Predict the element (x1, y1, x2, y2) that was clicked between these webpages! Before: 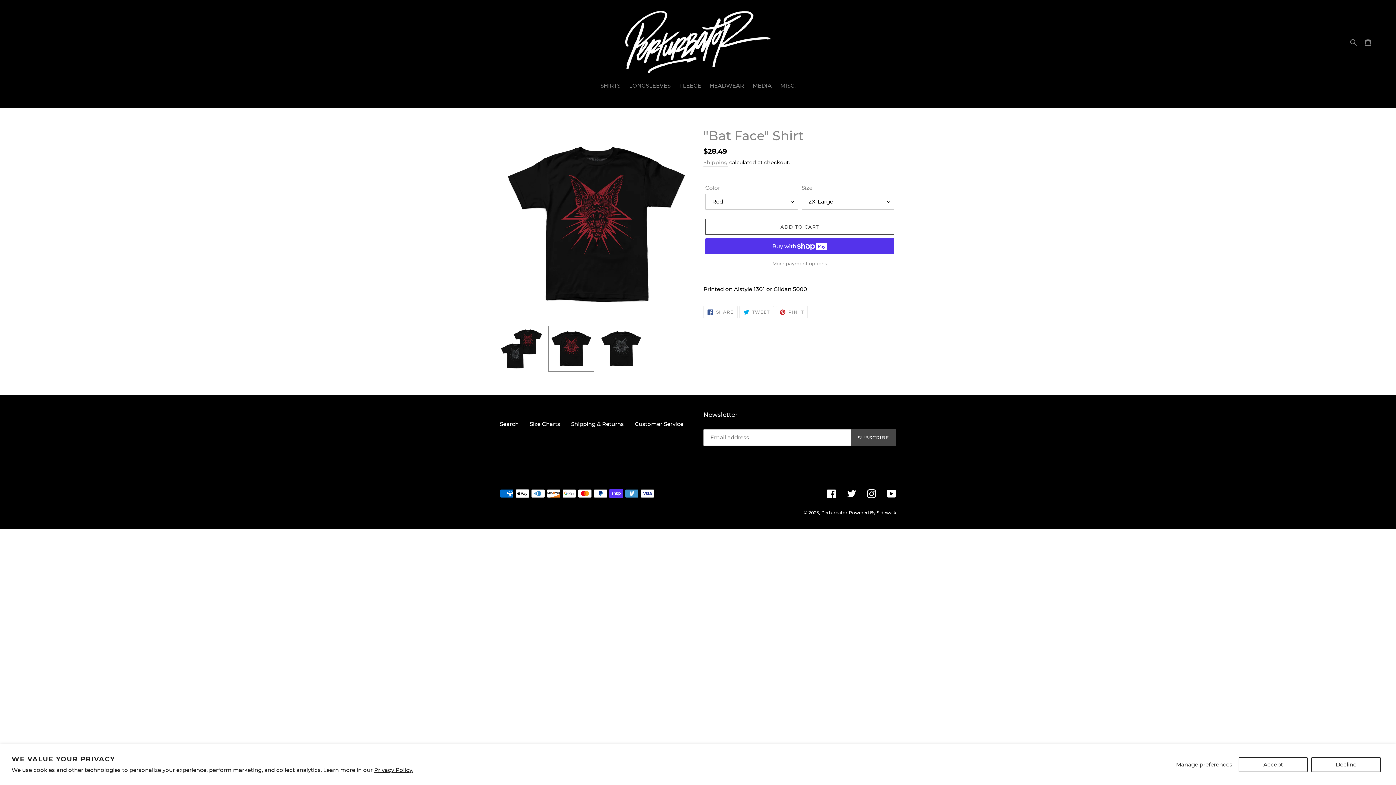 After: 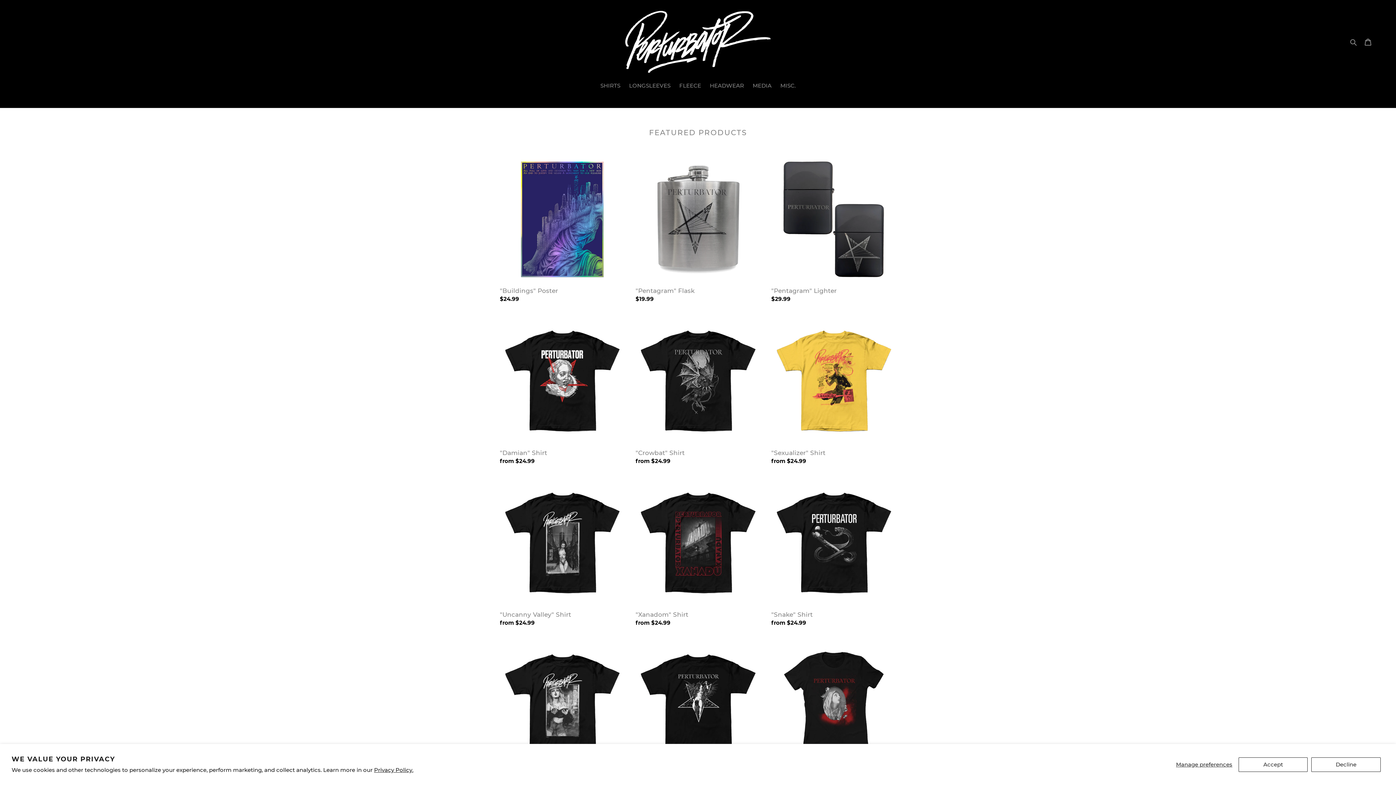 Action: label: Perturbator bbox: (821, 510, 847, 515)